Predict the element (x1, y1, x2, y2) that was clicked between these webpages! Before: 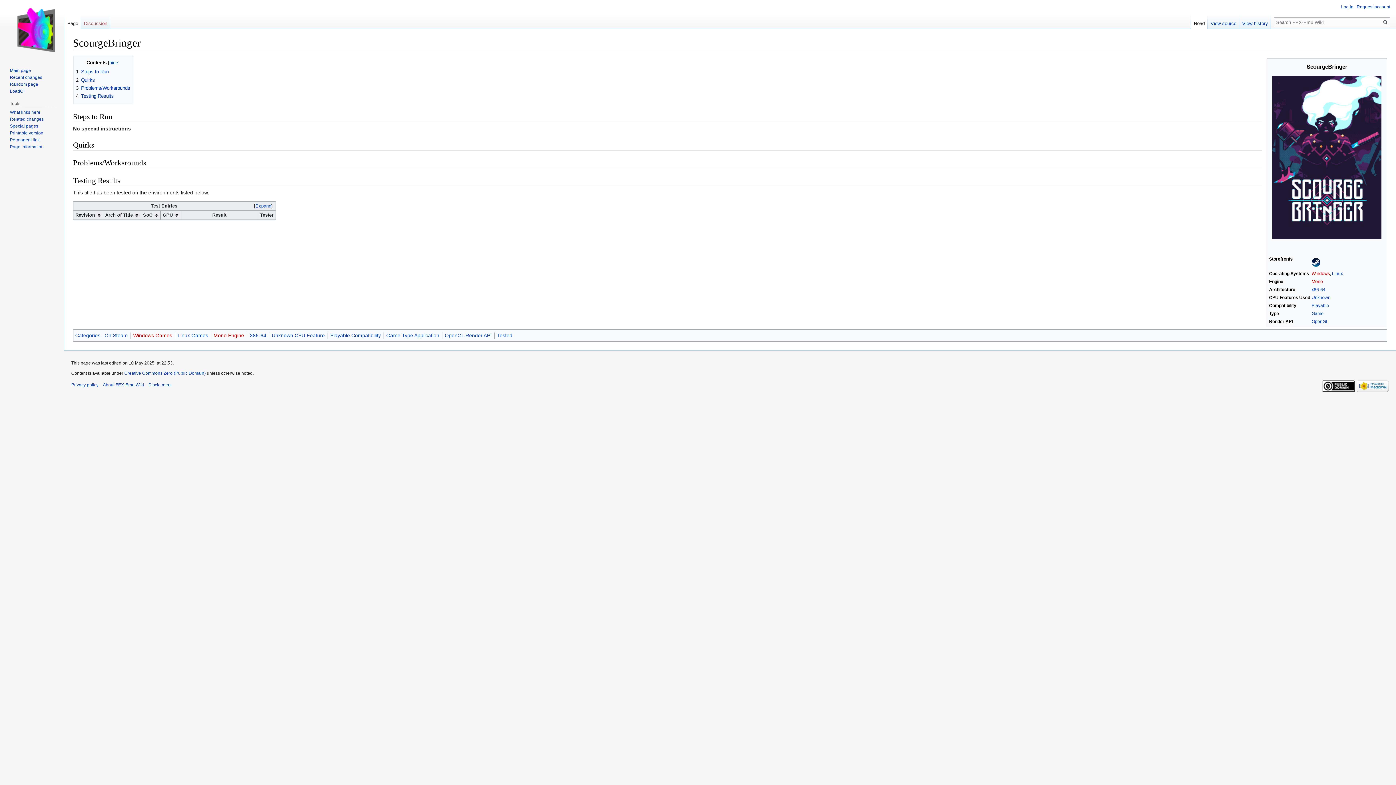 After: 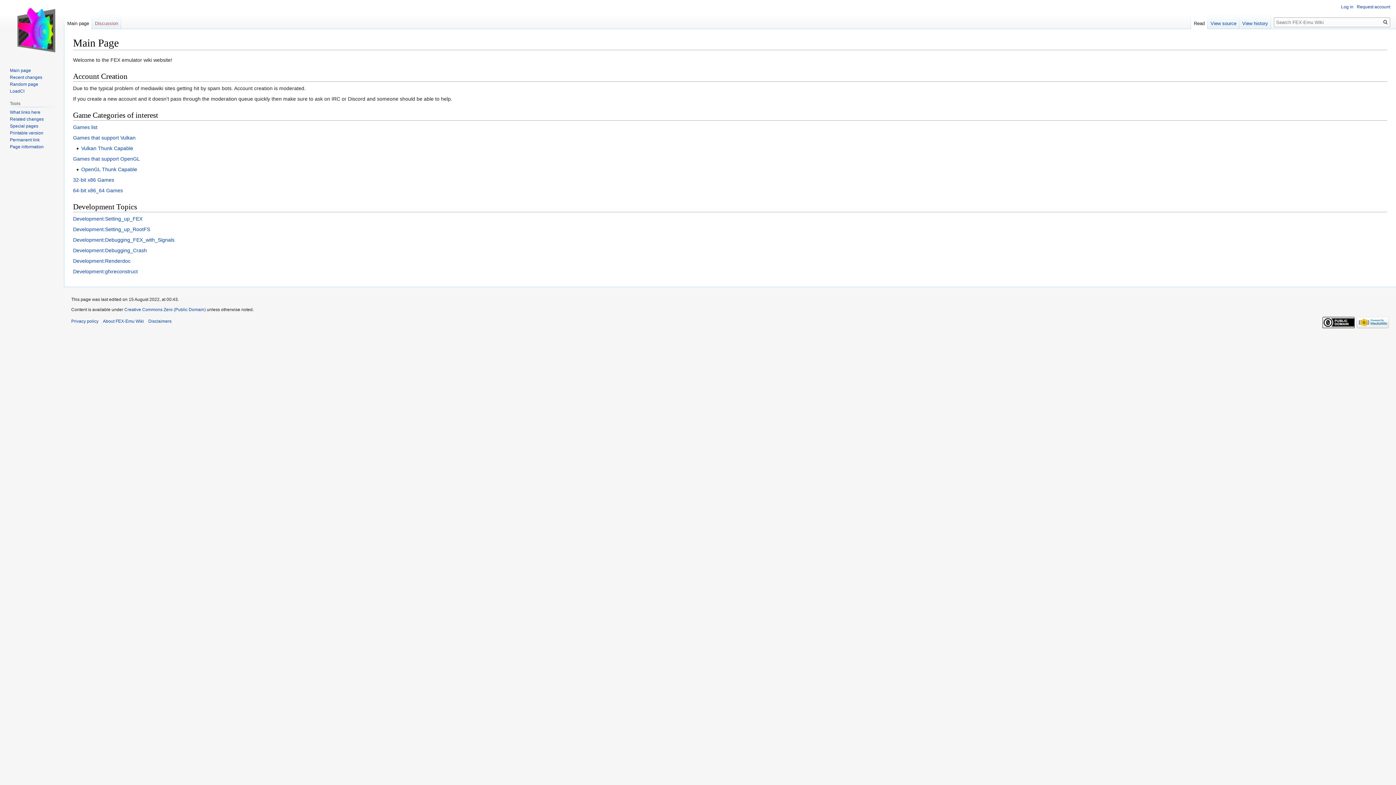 Action: bbox: (2, 0, 61, 58)